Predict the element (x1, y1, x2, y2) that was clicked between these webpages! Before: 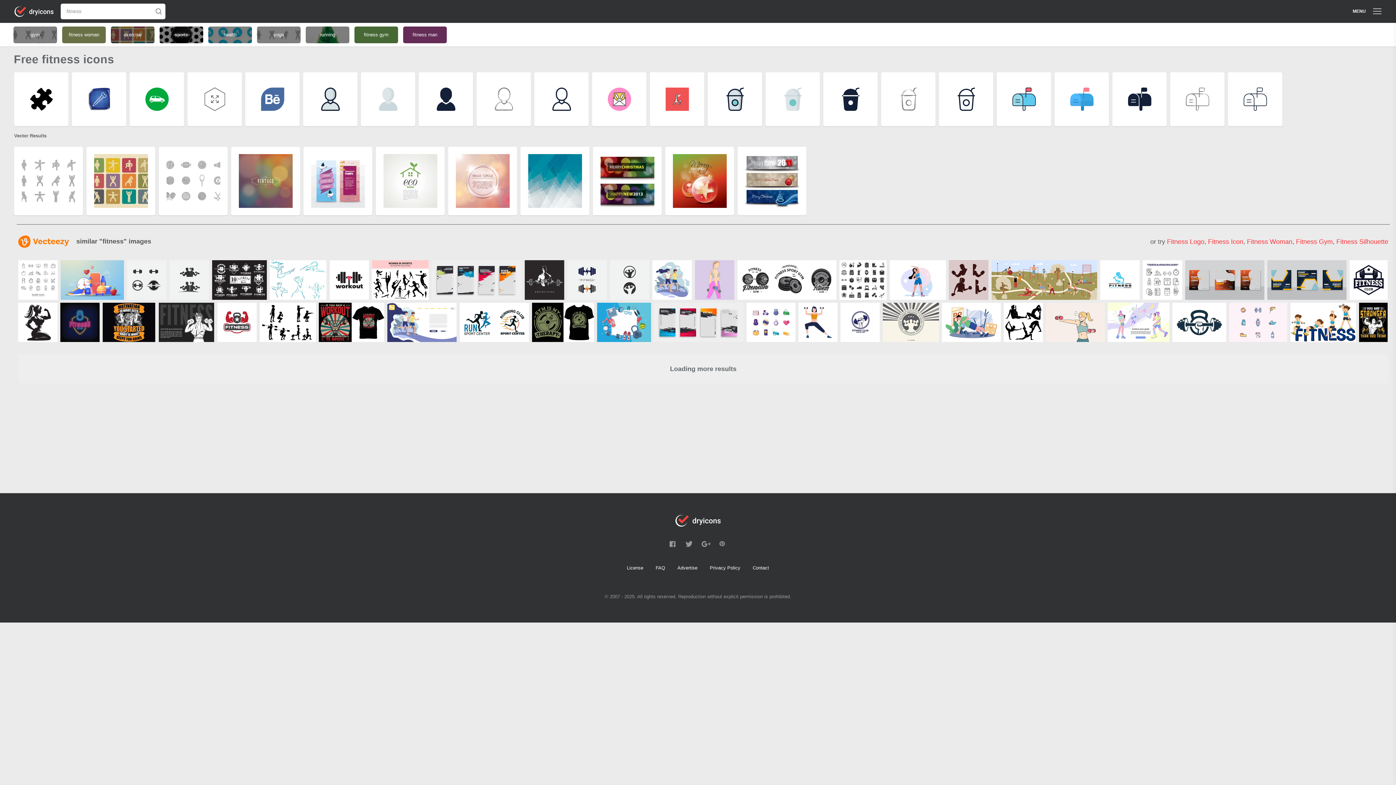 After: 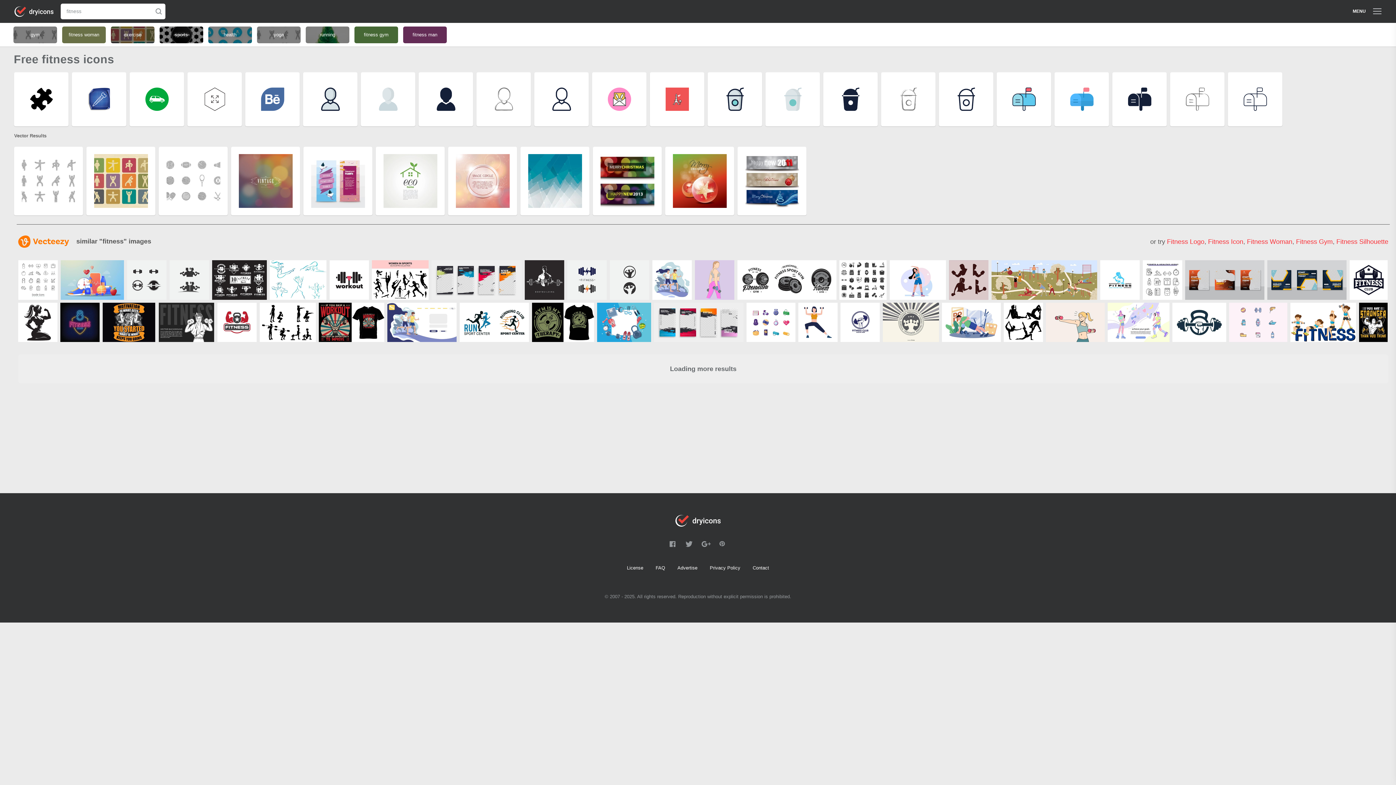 Action: bbox: (1108, 303, 1169, 342)